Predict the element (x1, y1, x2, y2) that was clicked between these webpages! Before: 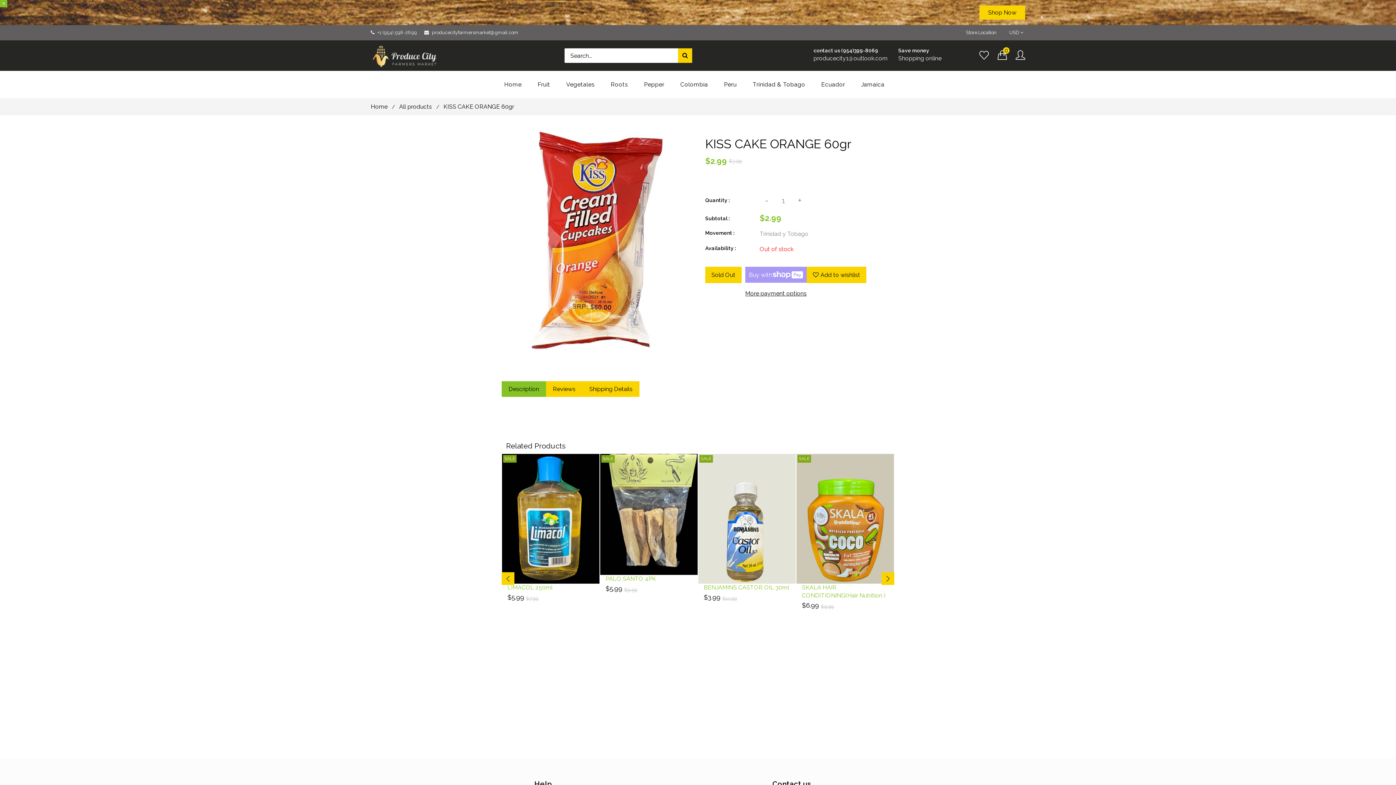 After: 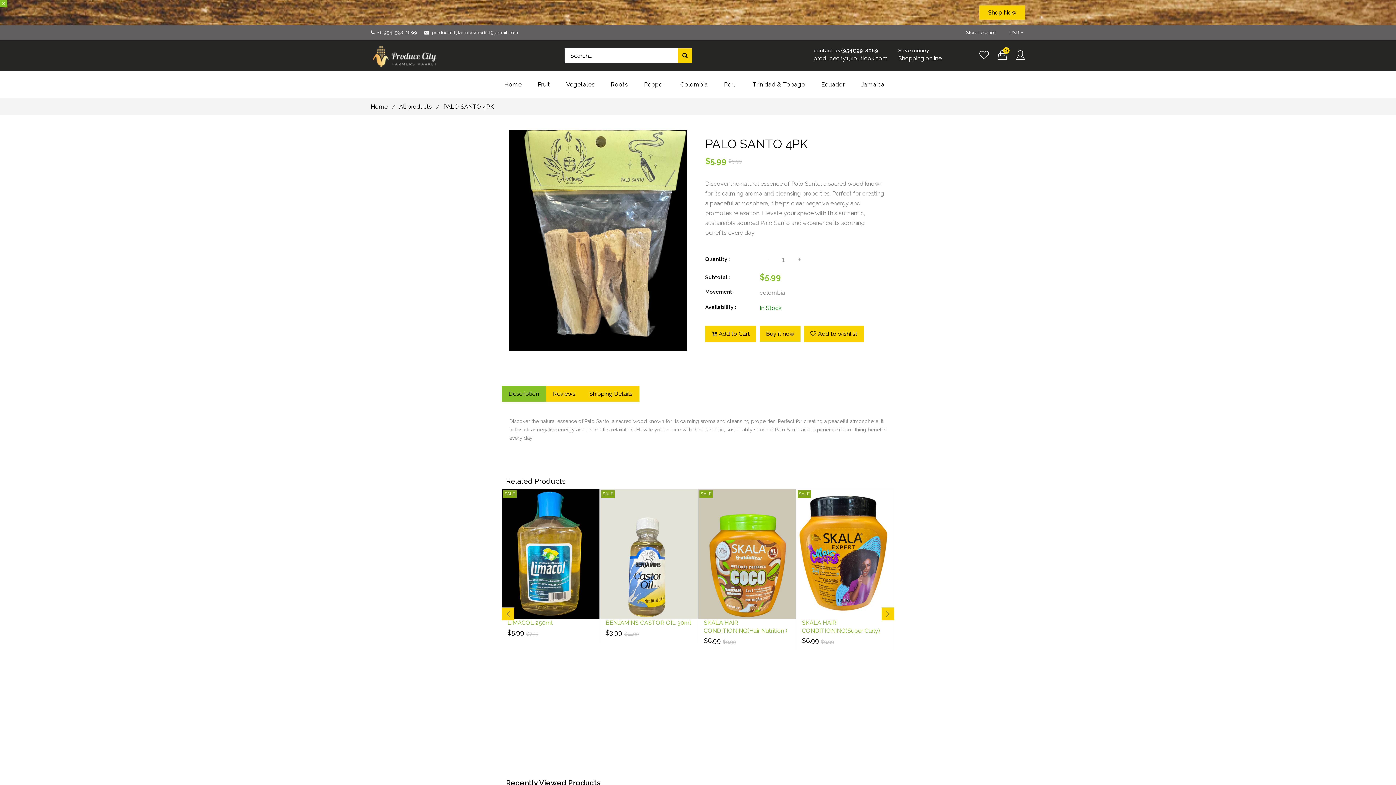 Action: label: PALO SANTO 4PK bbox: (605, 575, 692, 583)